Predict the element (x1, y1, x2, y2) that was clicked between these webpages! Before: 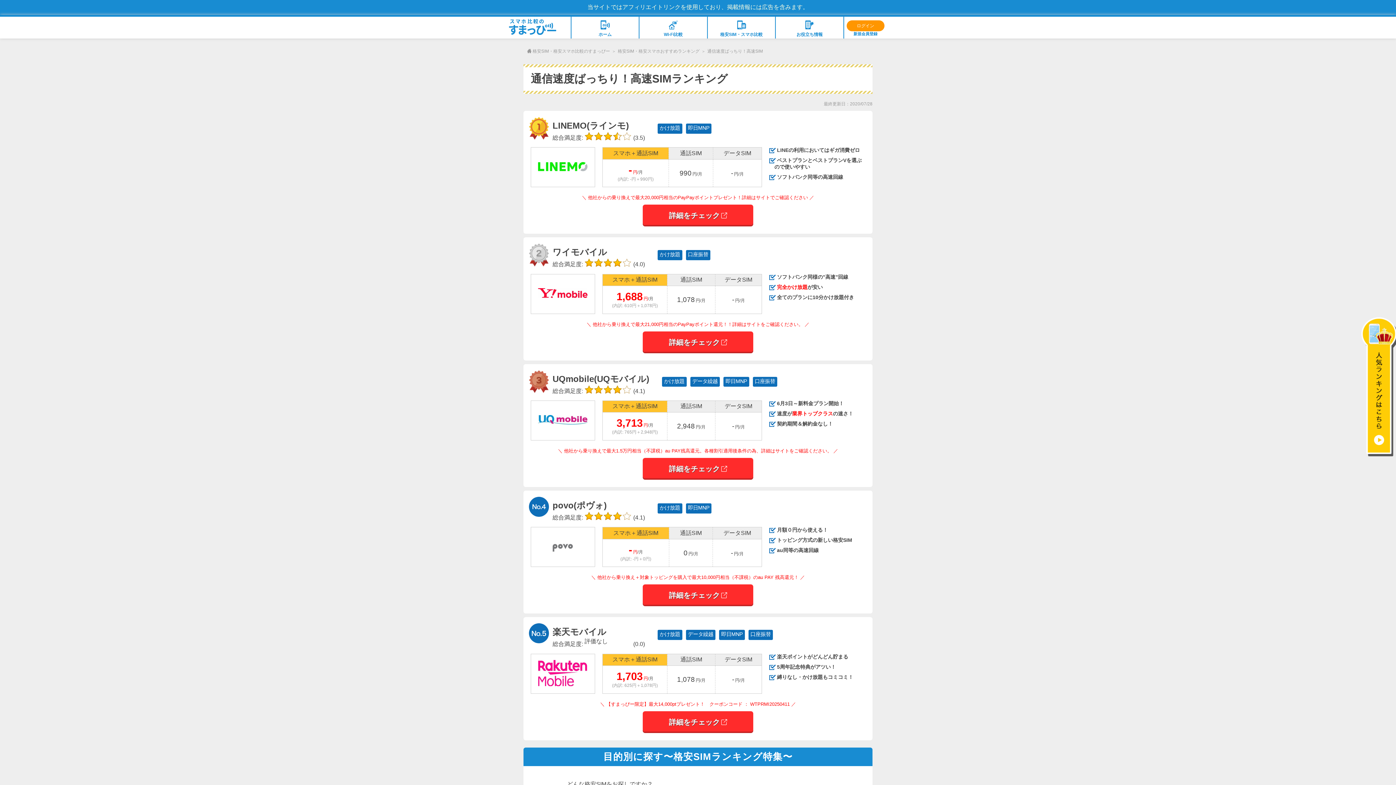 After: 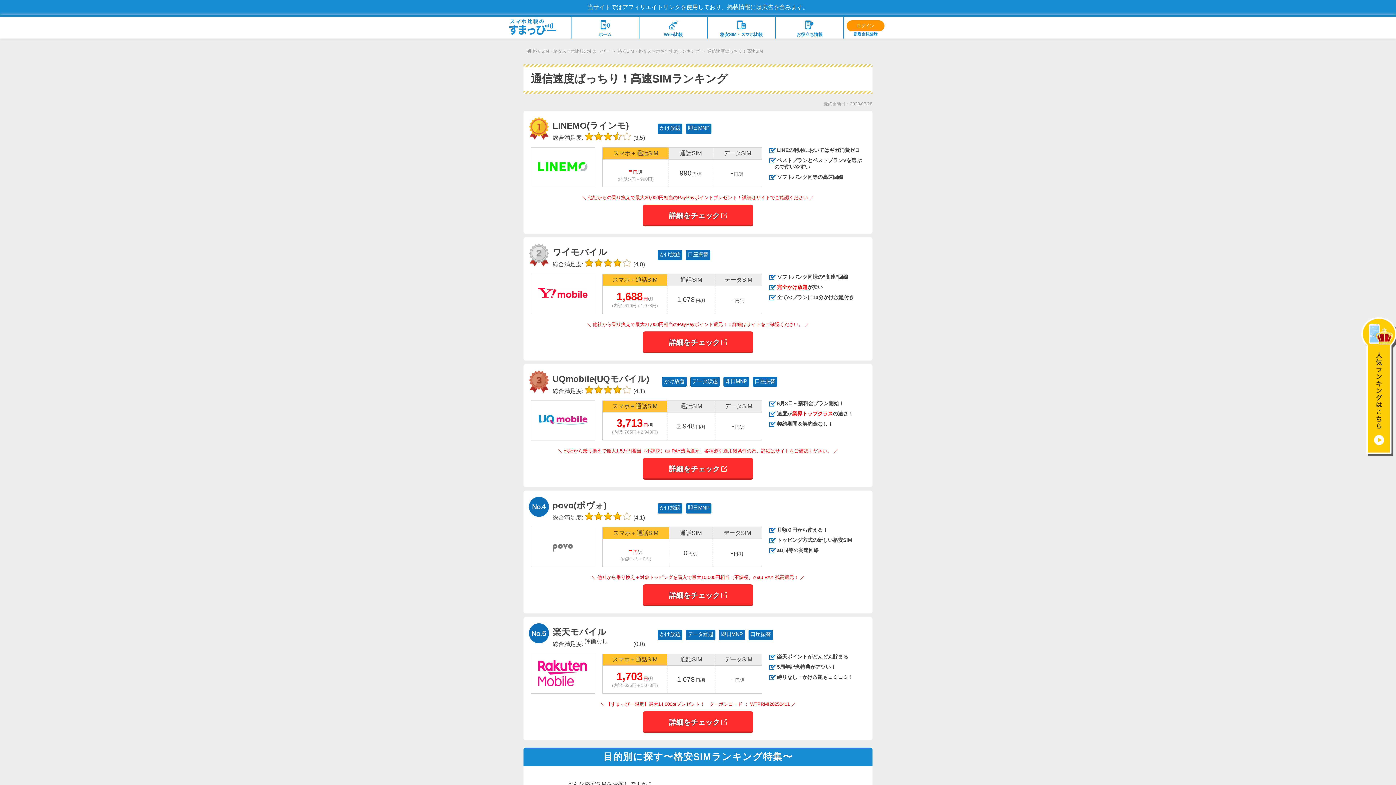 Action: bbox: (538, 288, 587, 299)